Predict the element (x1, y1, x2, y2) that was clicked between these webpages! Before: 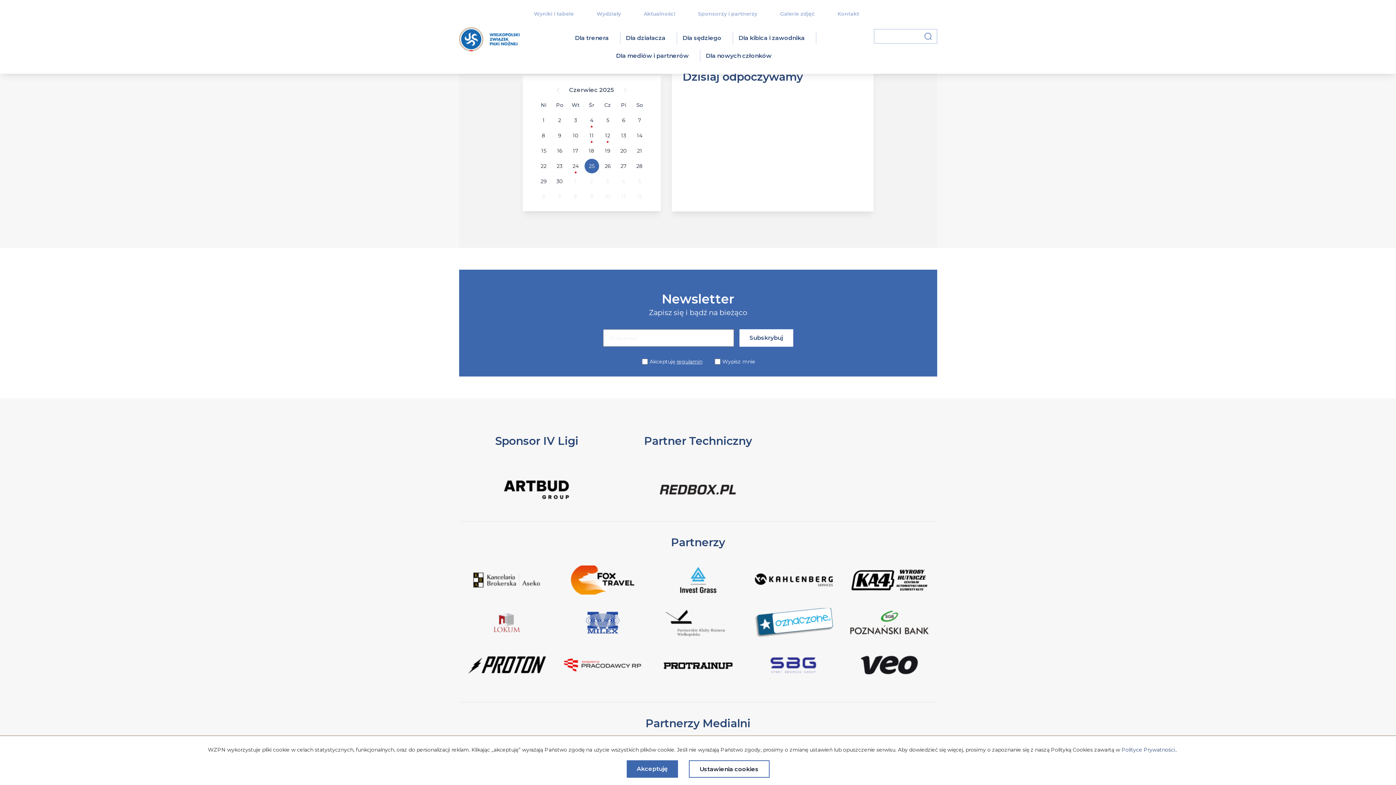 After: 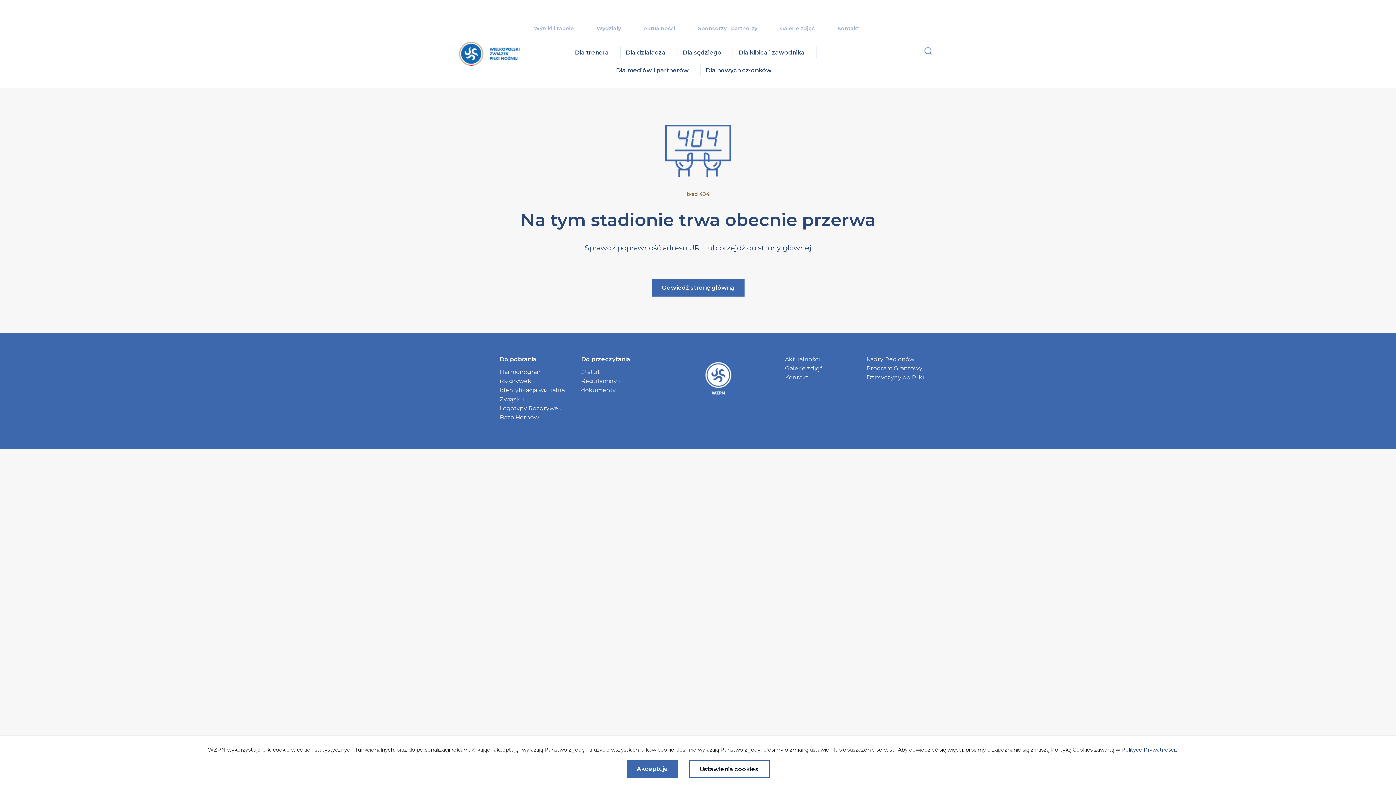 Action: bbox: (560, 608, 644, 640)